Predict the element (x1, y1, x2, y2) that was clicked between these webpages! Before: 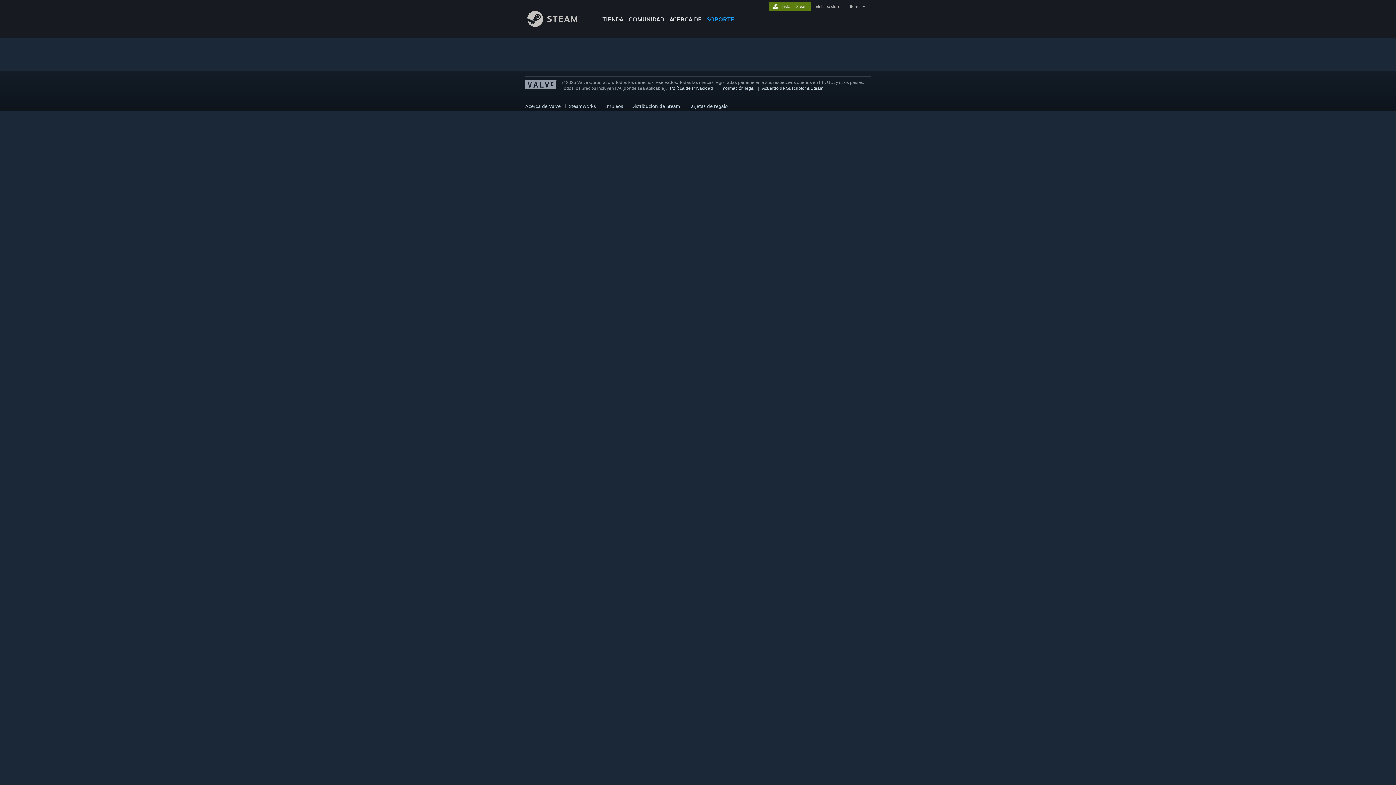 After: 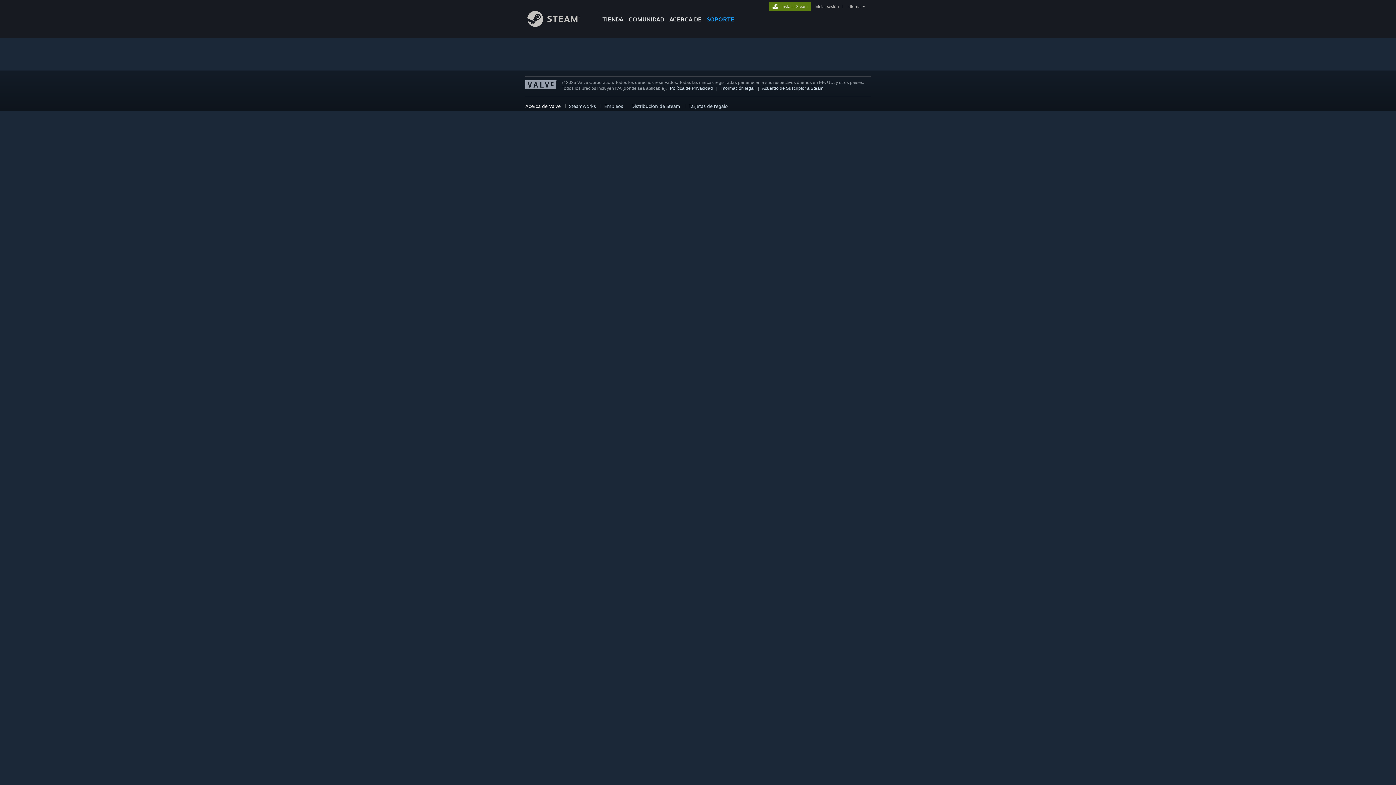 Action: label: Acerca de Valve bbox: (525, 103, 560, 109)